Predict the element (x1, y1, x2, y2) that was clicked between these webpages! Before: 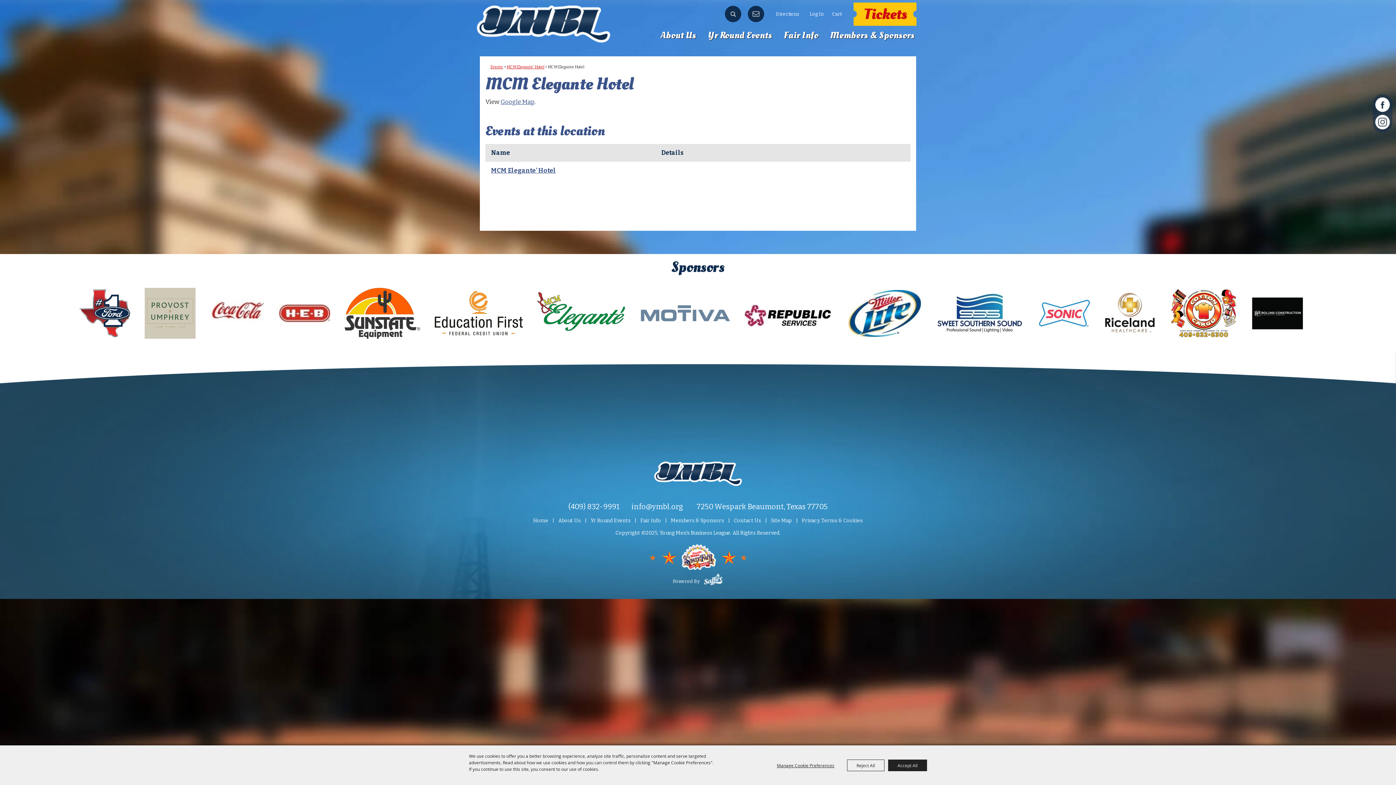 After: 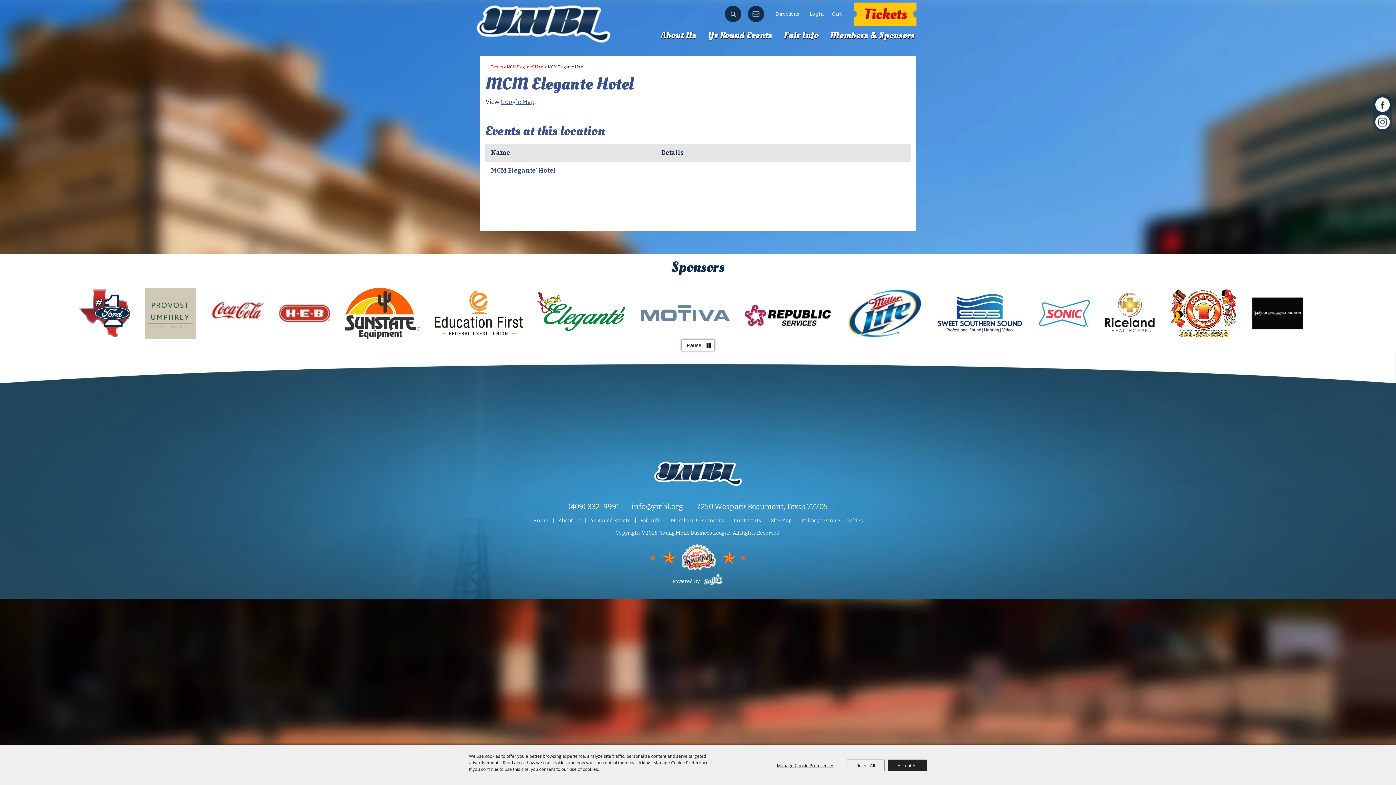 Action: bbox: (79, 288, 130, 338)